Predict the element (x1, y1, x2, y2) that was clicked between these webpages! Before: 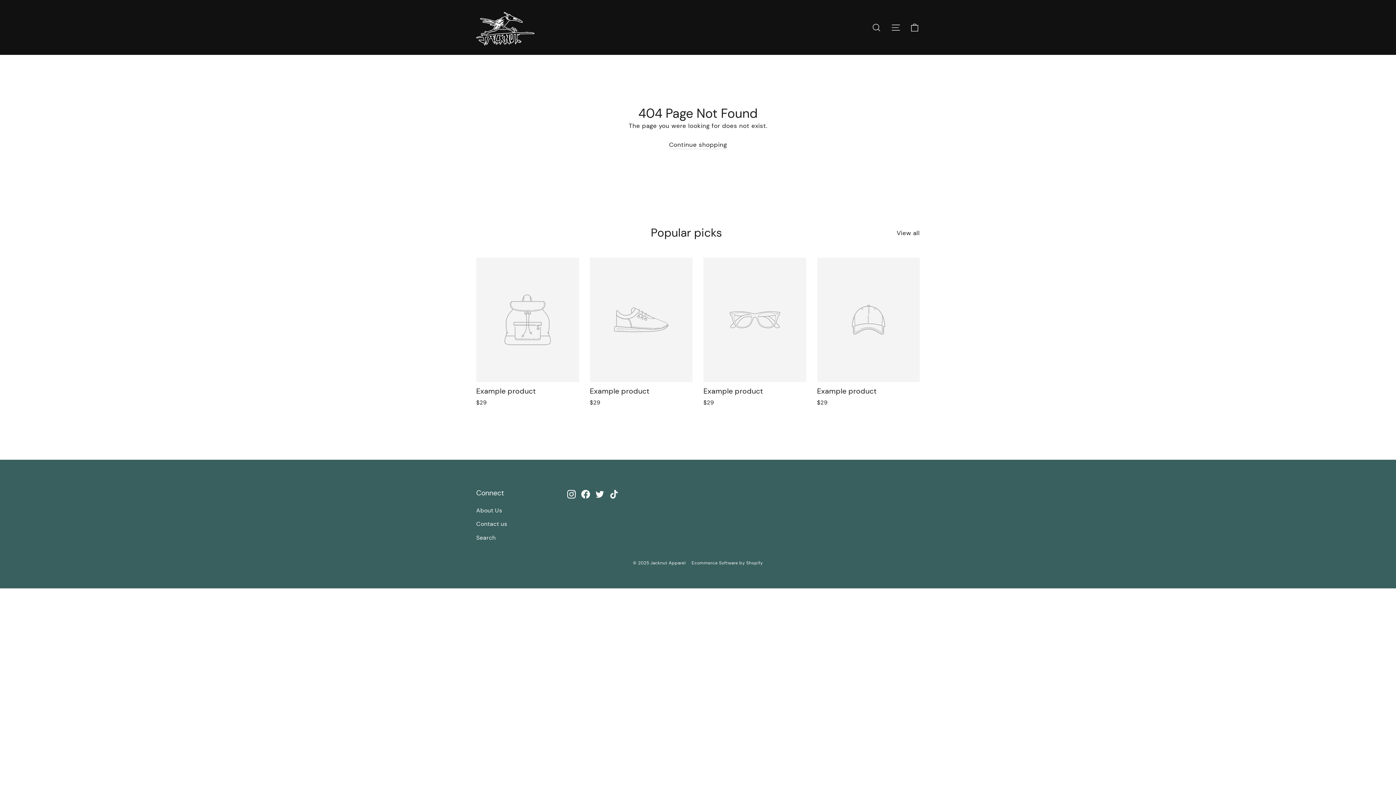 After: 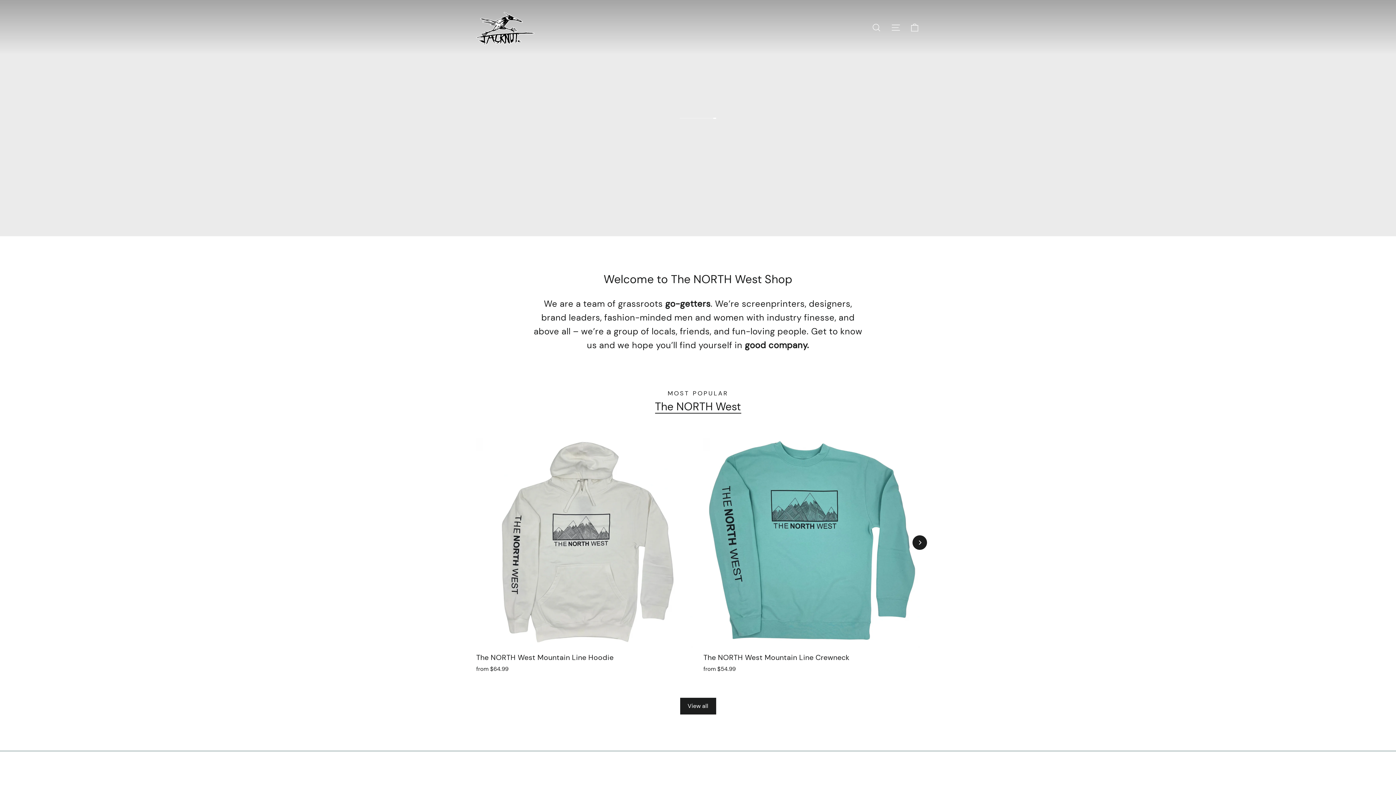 Action: label: Continue shopping bbox: (669, 140, 727, 149)